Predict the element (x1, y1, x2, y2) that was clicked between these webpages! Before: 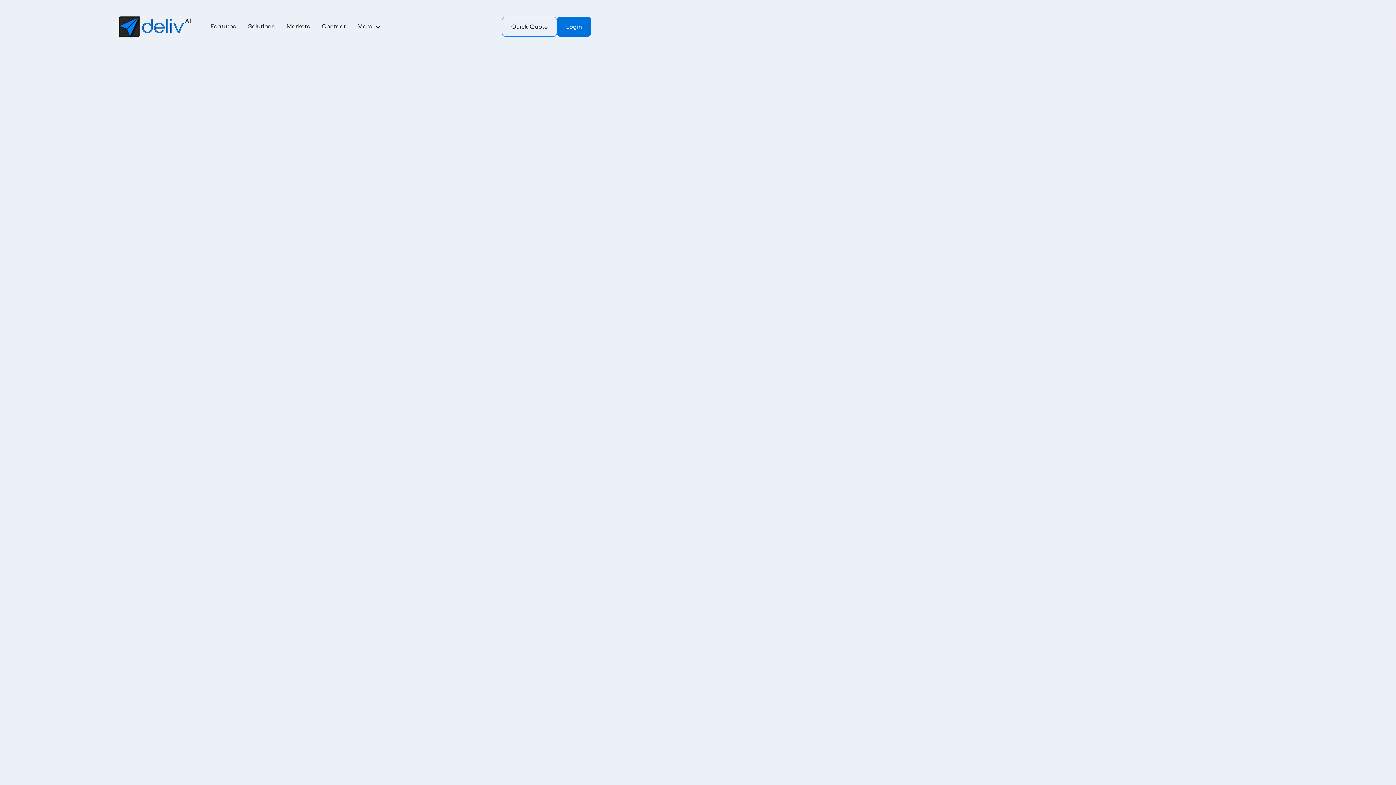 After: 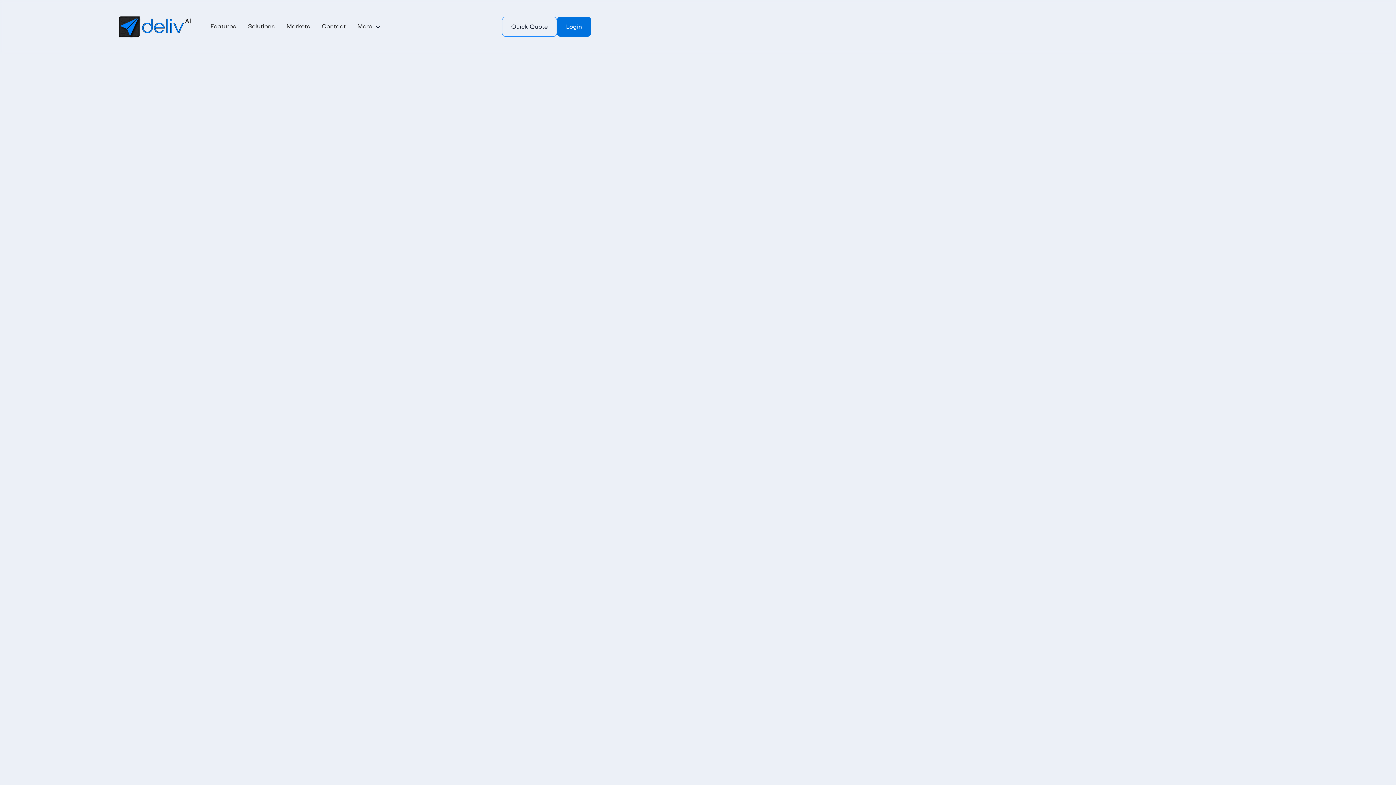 Action: bbox: (448, 277, 484, 297) label: Apply Discount